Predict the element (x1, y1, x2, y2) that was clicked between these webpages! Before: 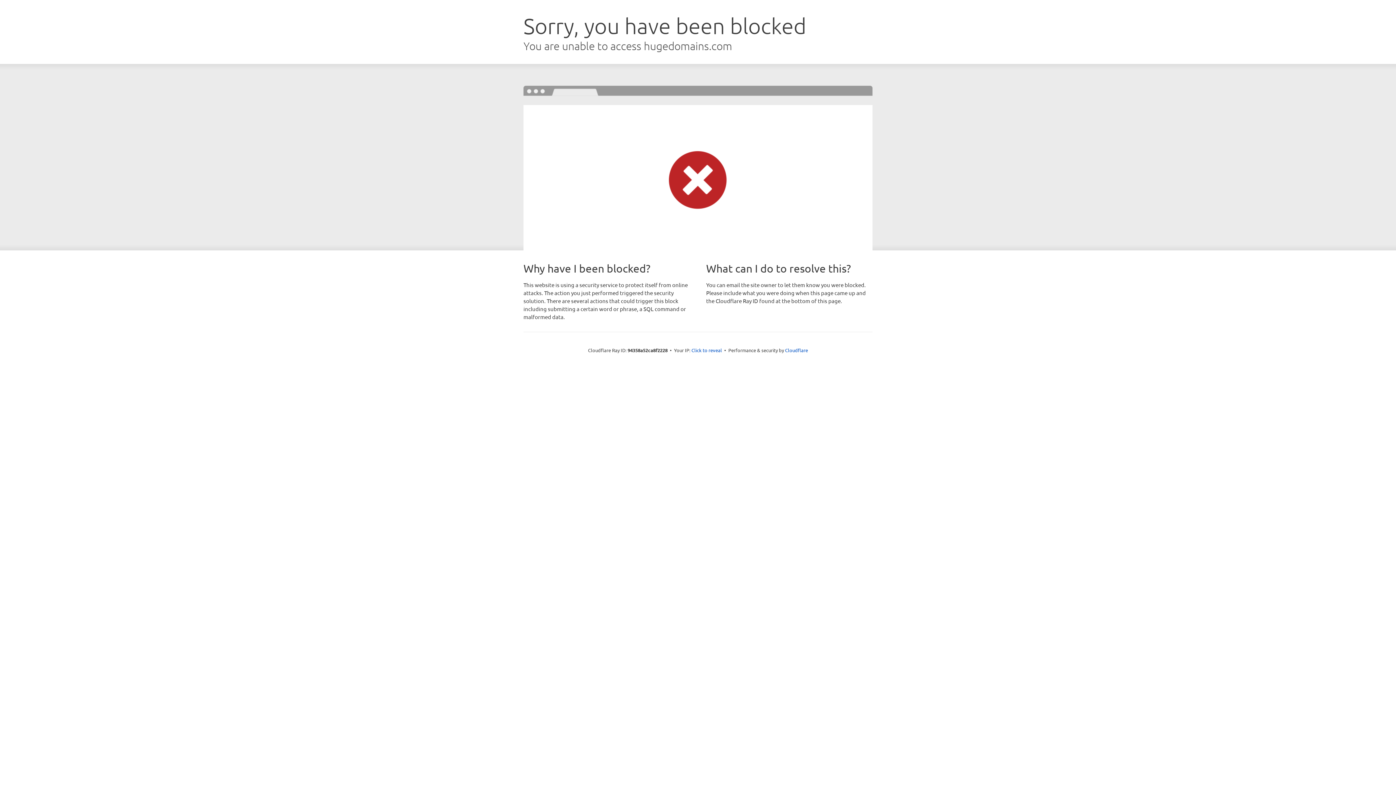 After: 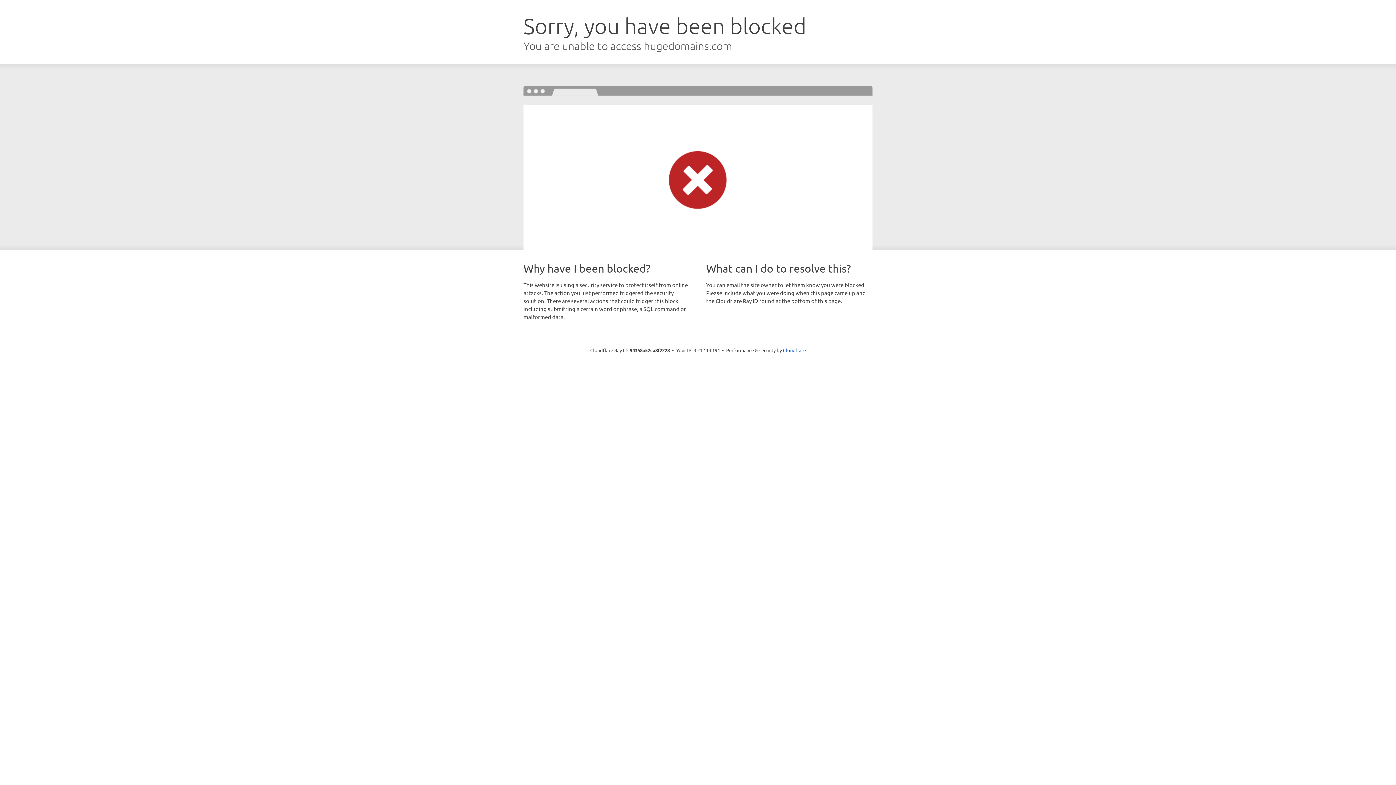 Action: bbox: (691, 346, 722, 353) label: Click to reveal